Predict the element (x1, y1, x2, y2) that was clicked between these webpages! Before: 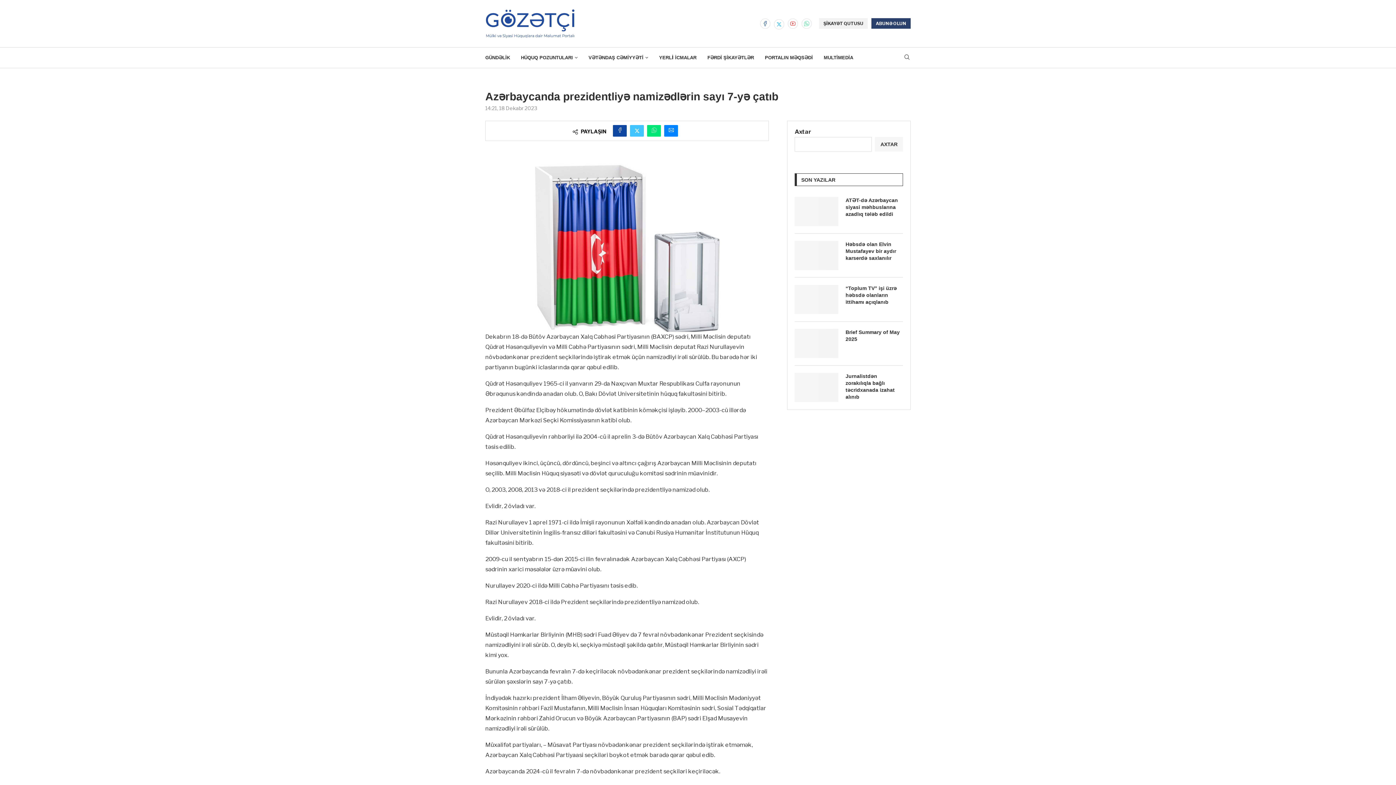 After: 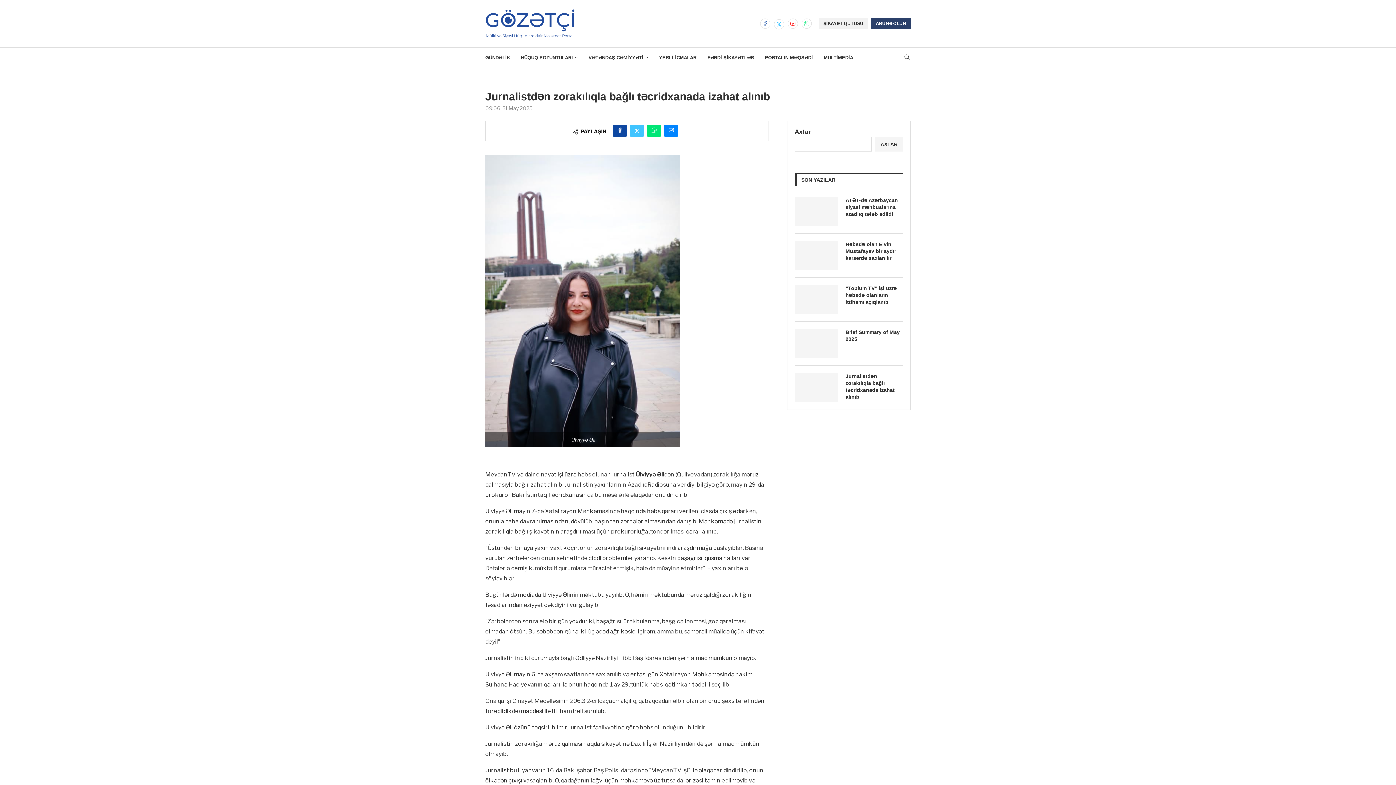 Action: bbox: (794, 373, 838, 402)